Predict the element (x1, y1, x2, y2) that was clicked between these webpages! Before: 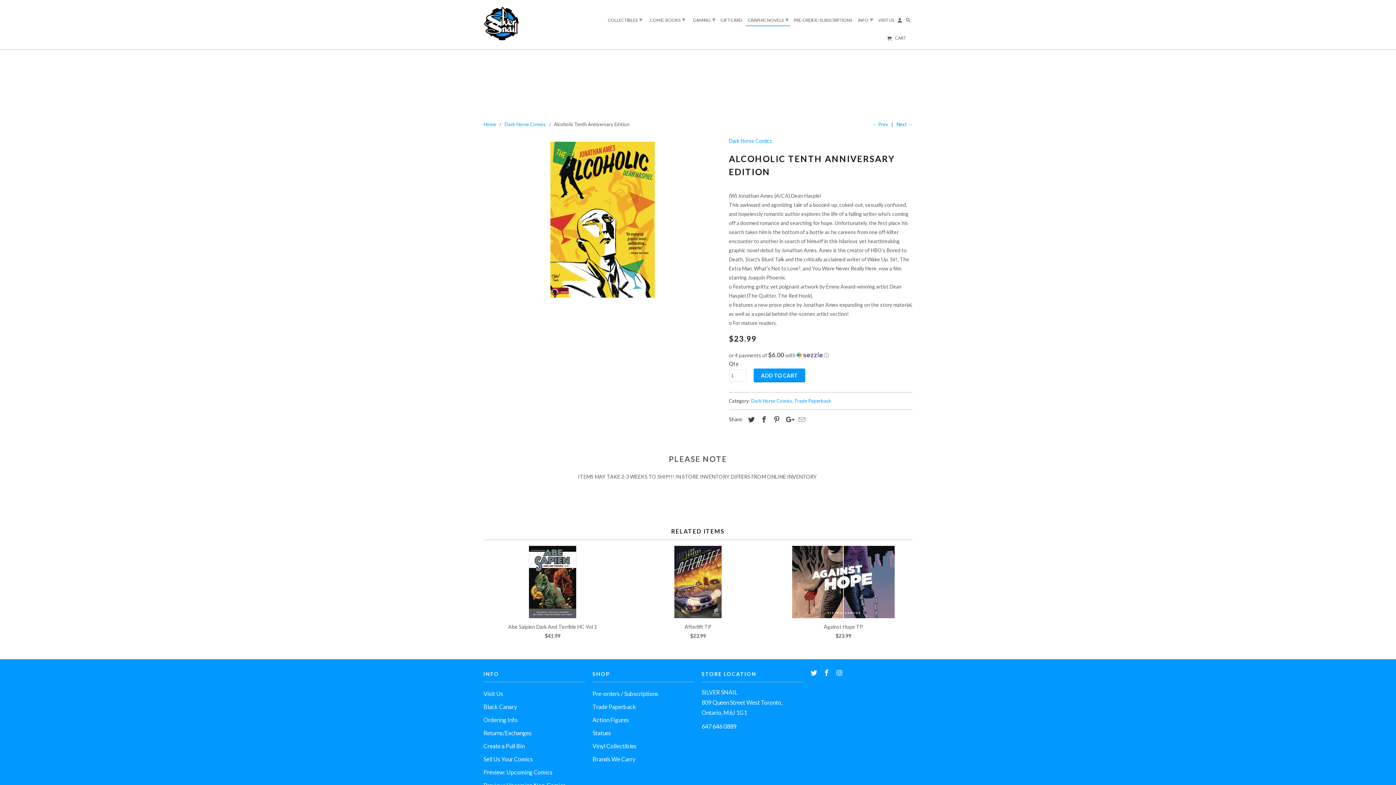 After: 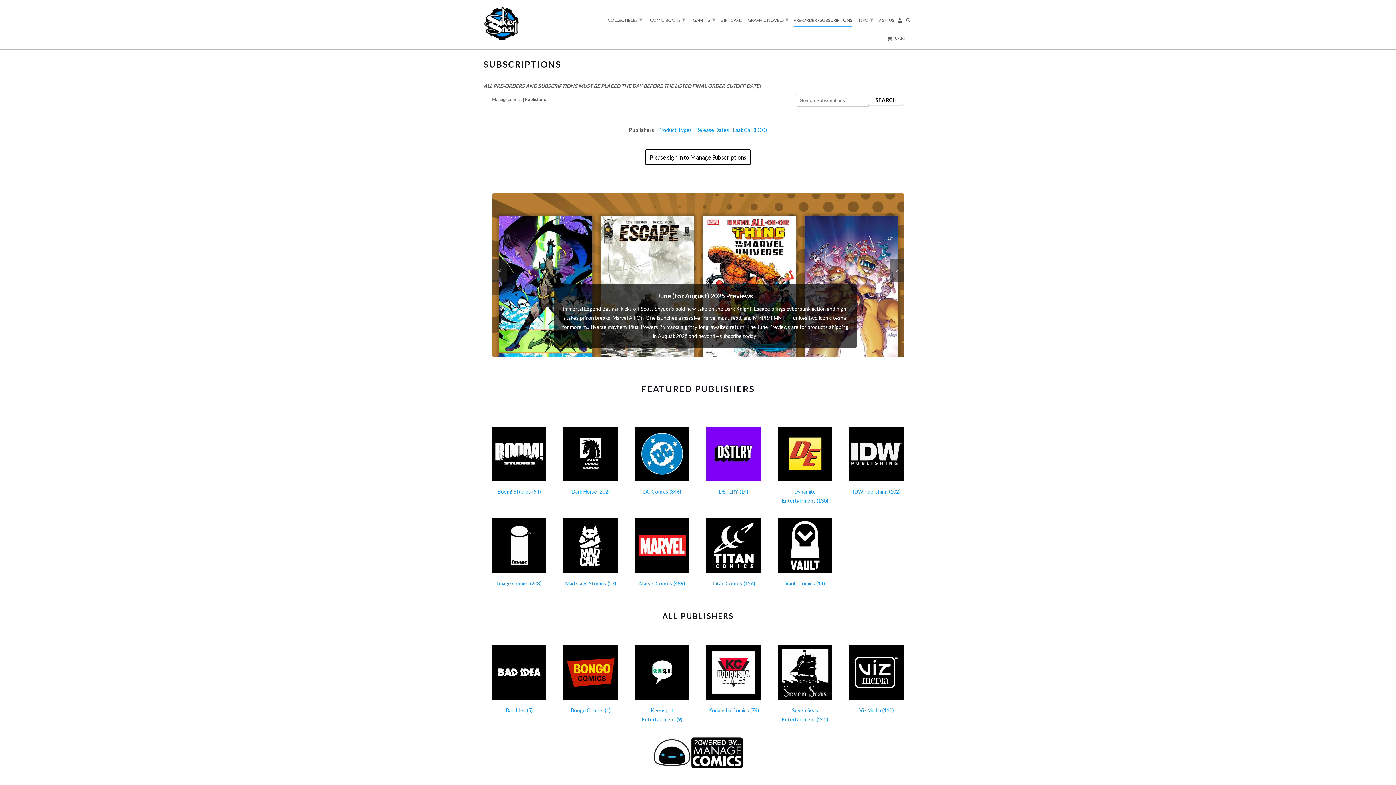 Action: label: Pre-orders / Subscriptions bbox: (592, 690, 658, 697)